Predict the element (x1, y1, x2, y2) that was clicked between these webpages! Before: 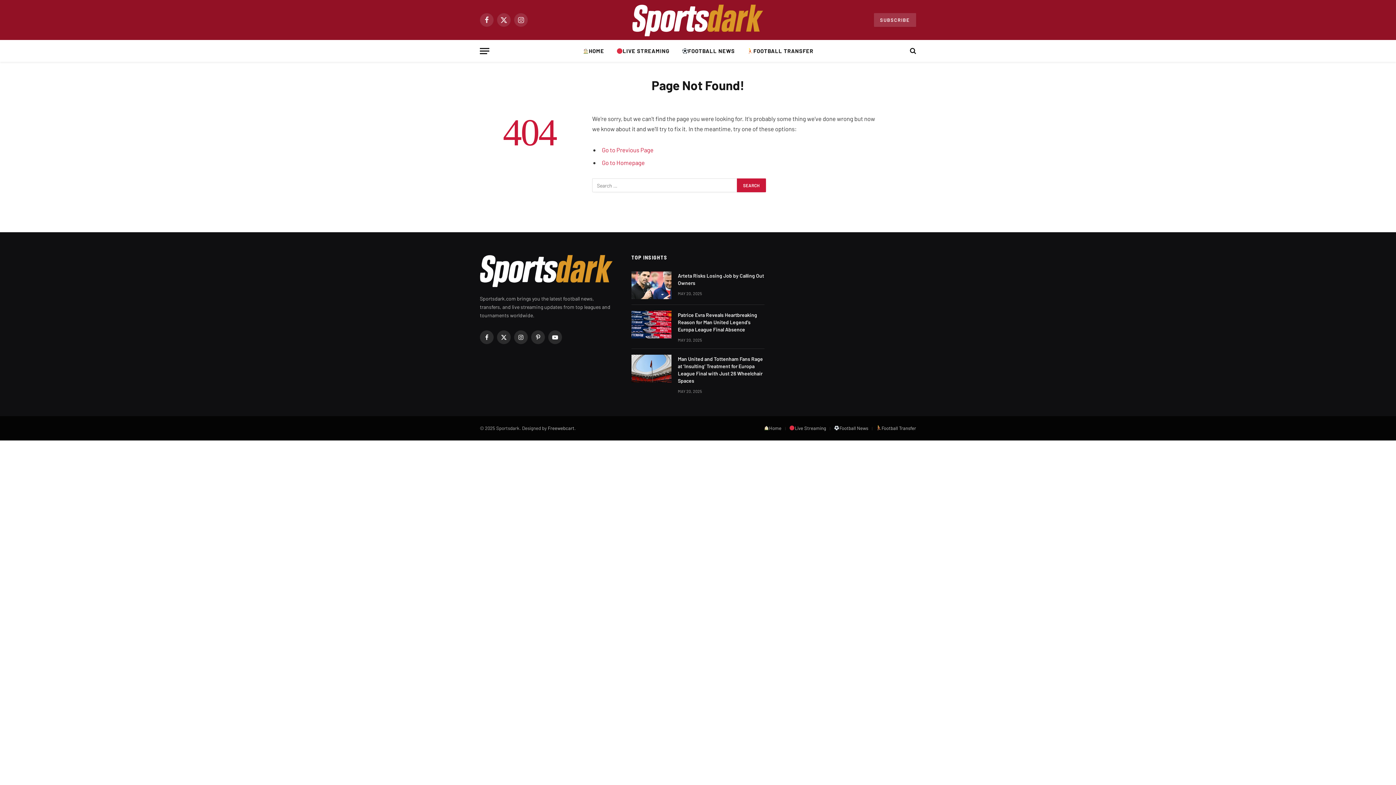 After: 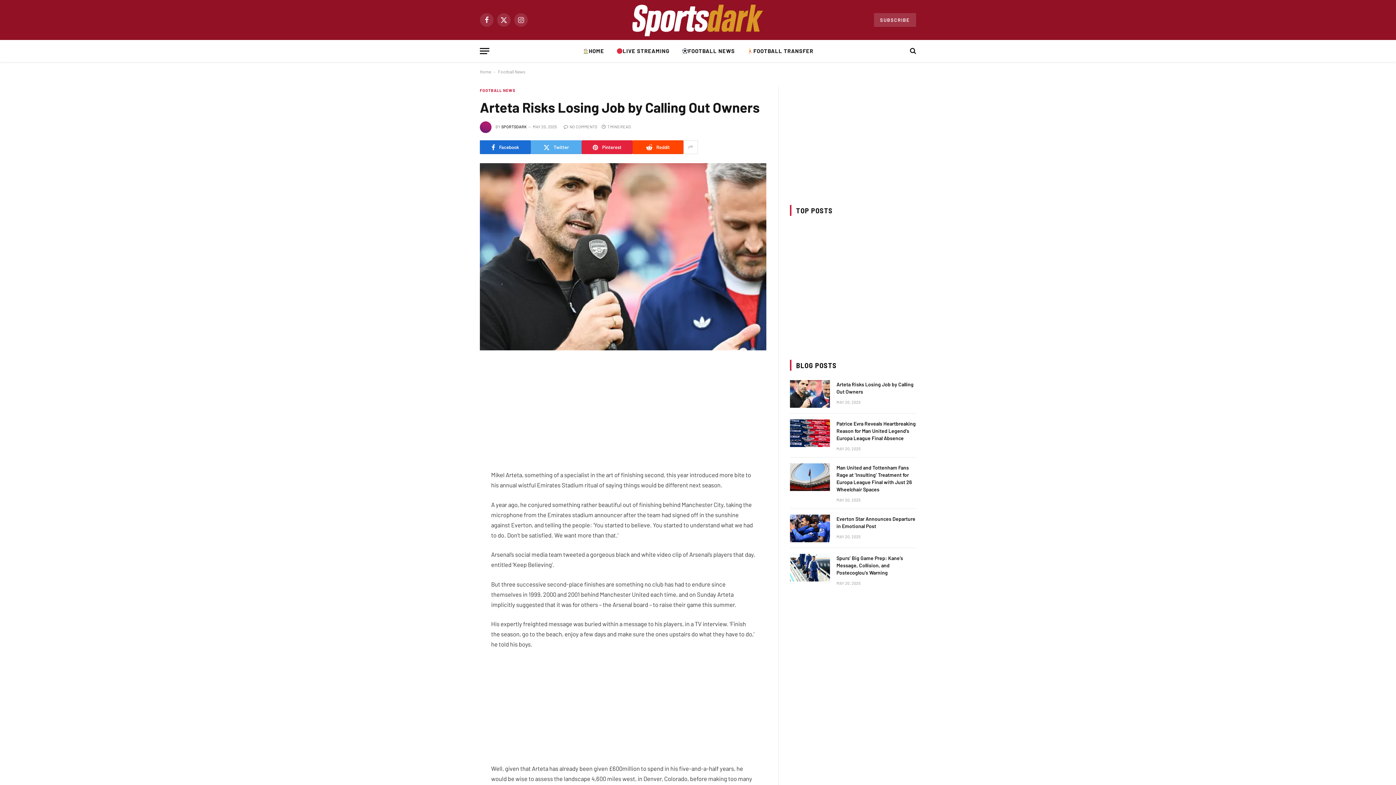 Action: label: Arteta Risks Losing Job by Calling Out Owners bbox: (678, 272, 764, 286)